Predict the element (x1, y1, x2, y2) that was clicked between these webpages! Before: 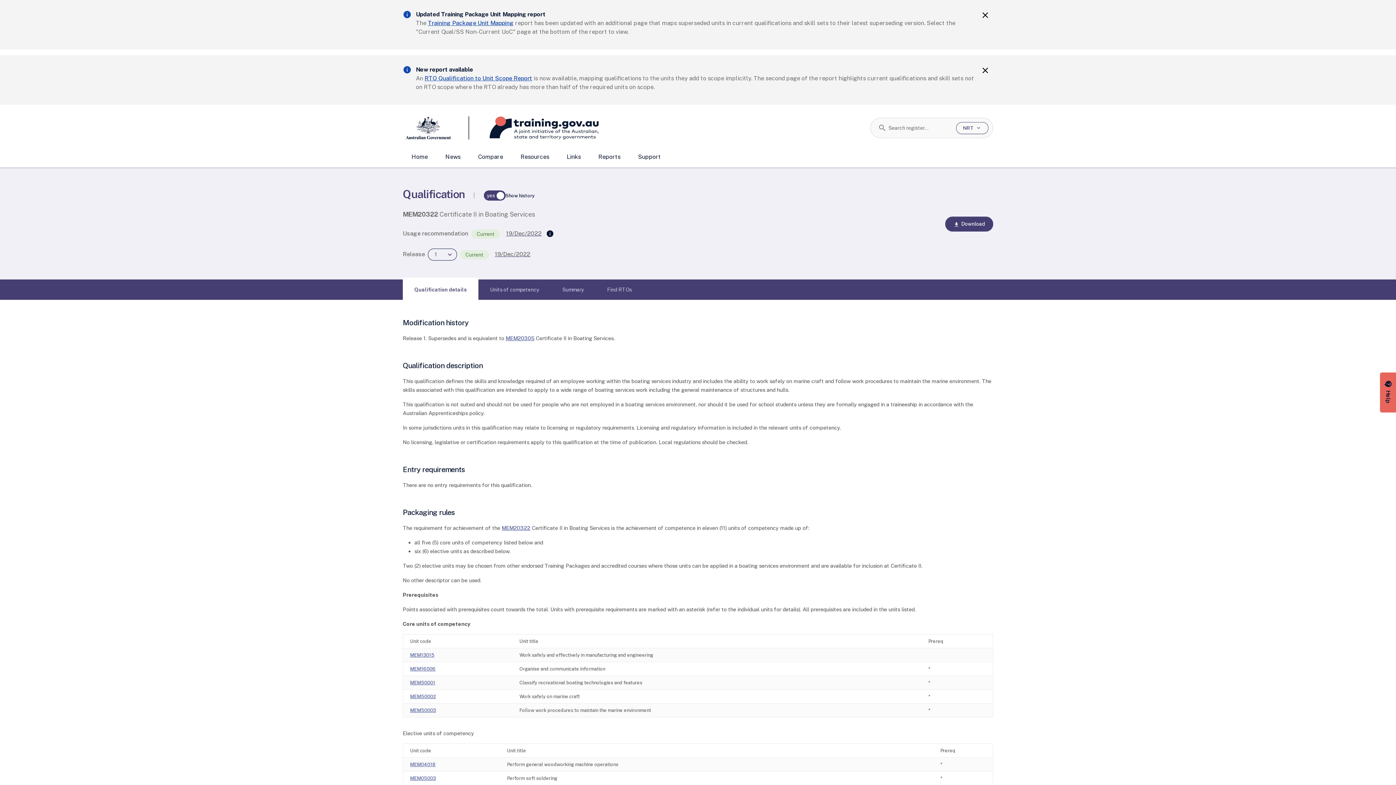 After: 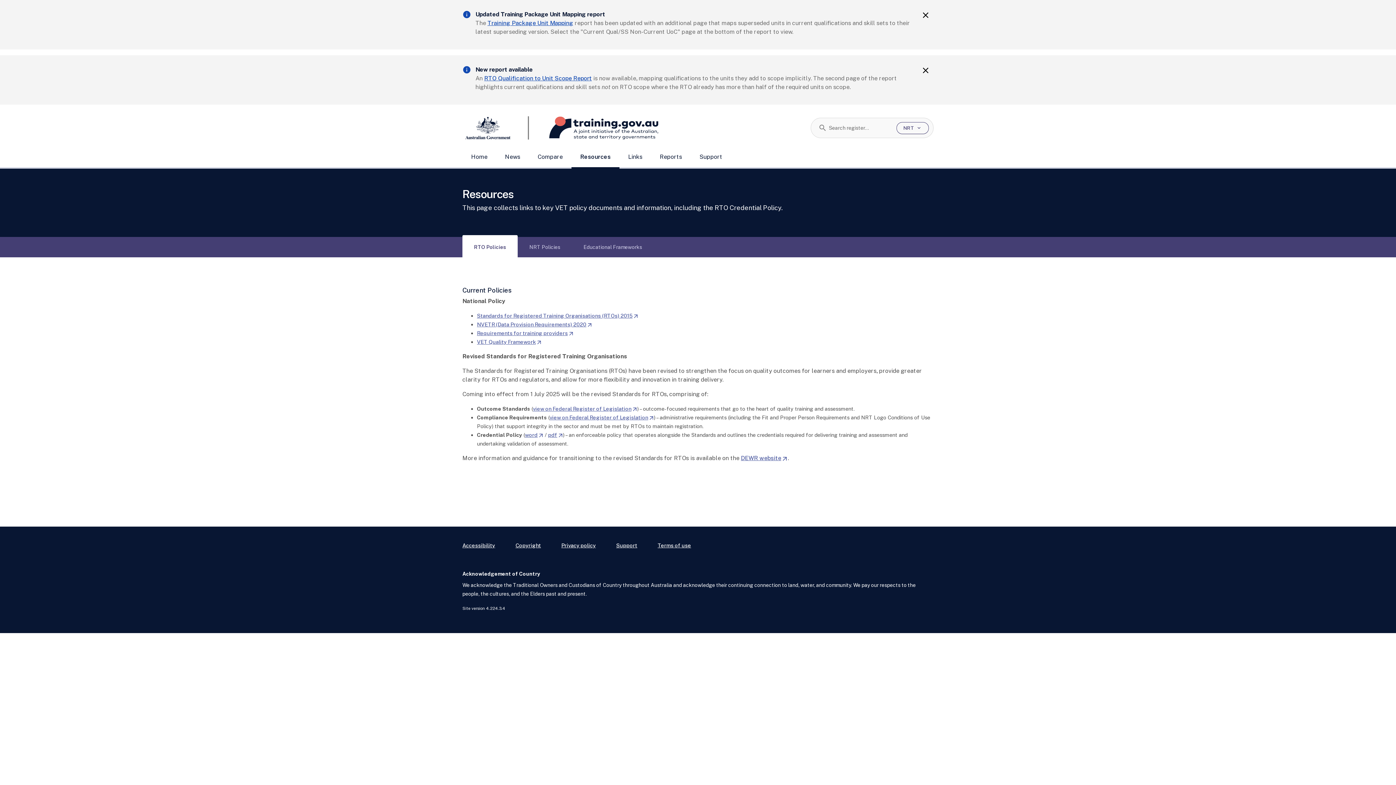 Action: bbox: (512, 148, 558, 167) label: Resources